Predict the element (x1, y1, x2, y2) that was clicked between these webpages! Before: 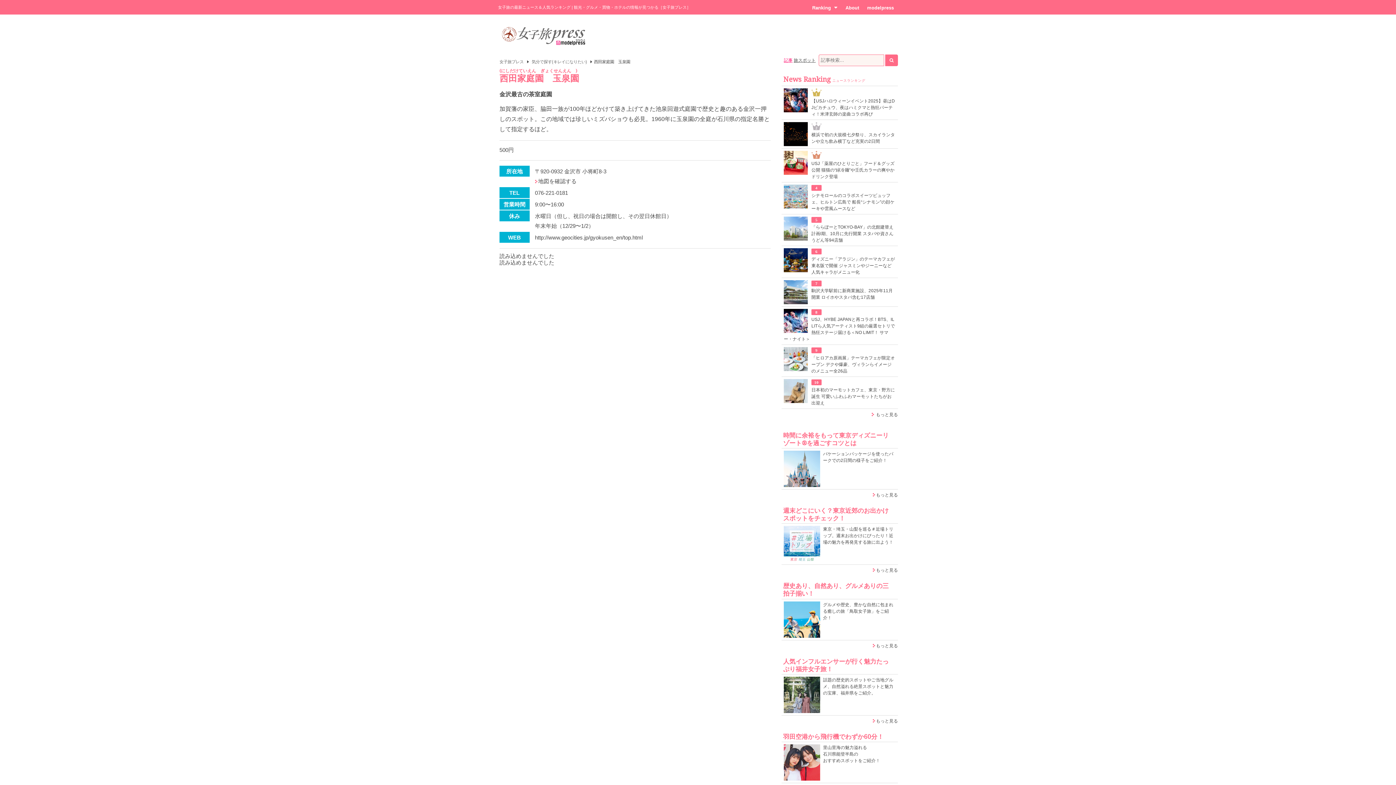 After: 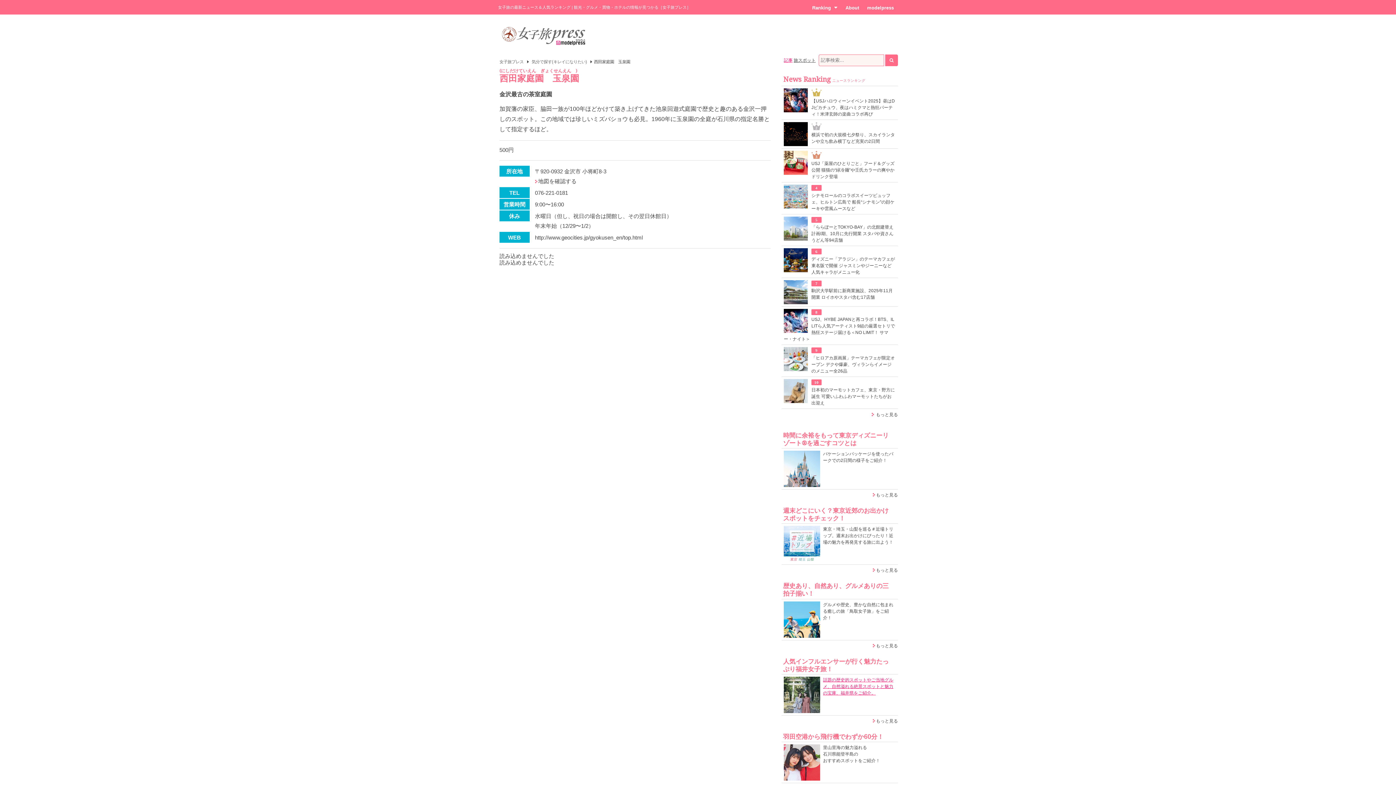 Action: label: 話題の歴史的スポットやご当地グルメ、自然溢れる絶景スポットと魅力の宝庫、福井県をご紹介。 bbox: (823, 677, 893, 696)